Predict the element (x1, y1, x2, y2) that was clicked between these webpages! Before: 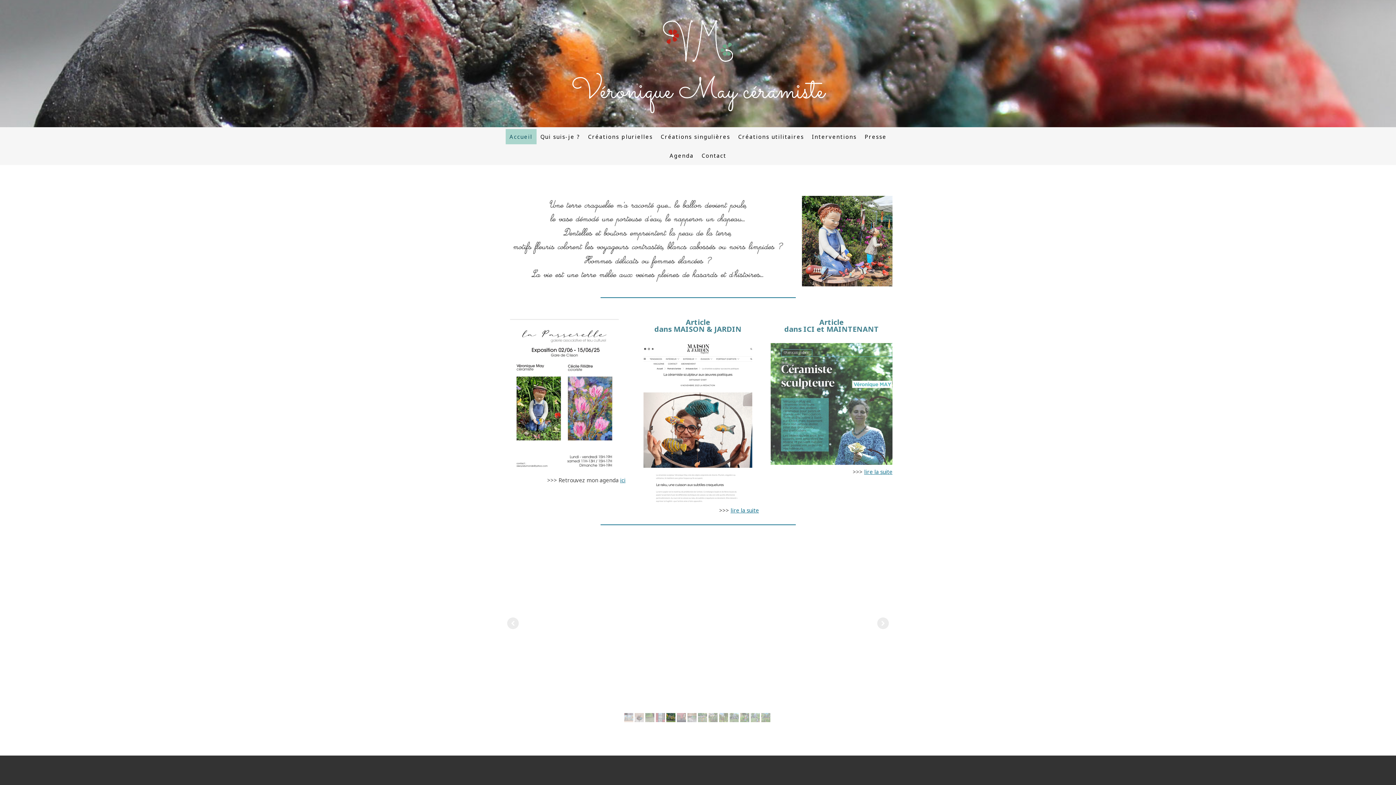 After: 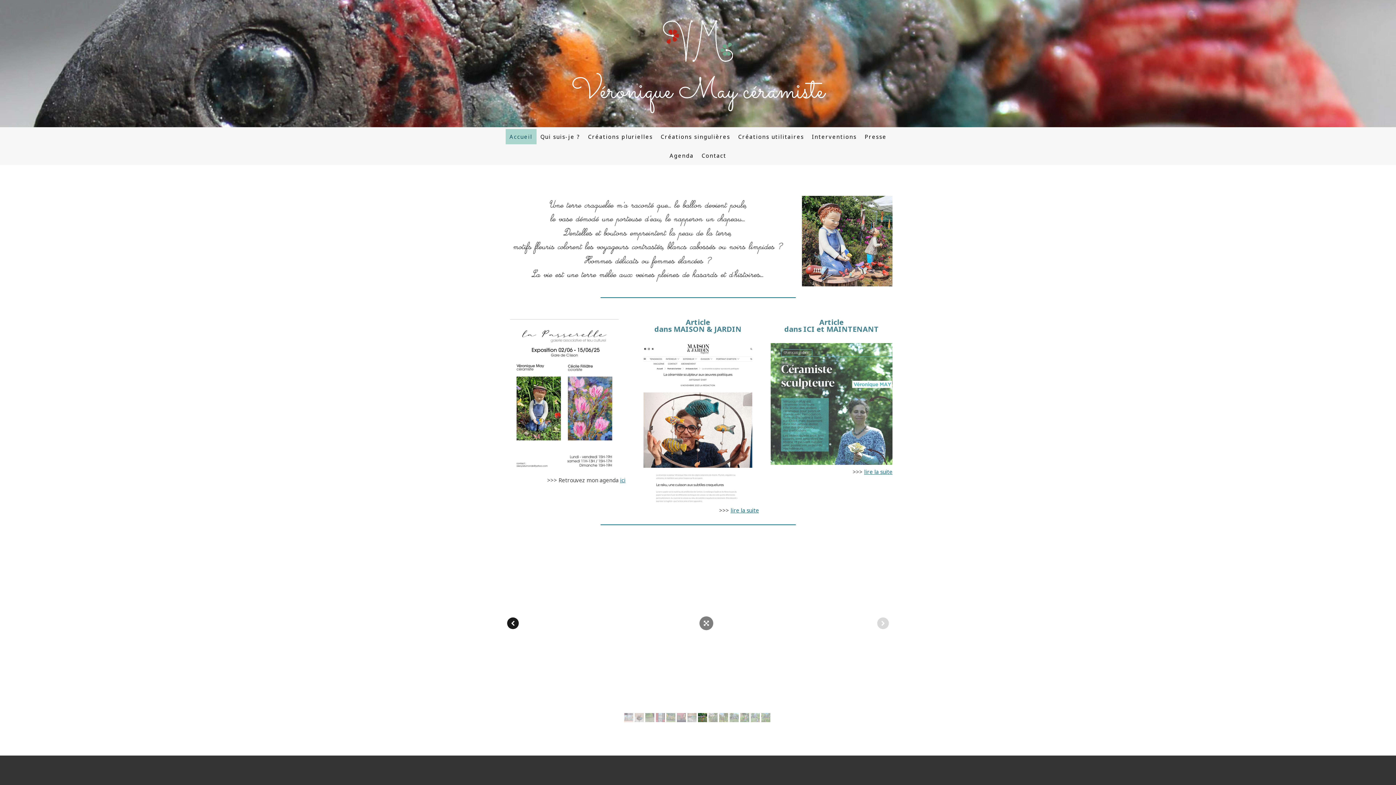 Action: bbox: (507, 617, 518, 629)